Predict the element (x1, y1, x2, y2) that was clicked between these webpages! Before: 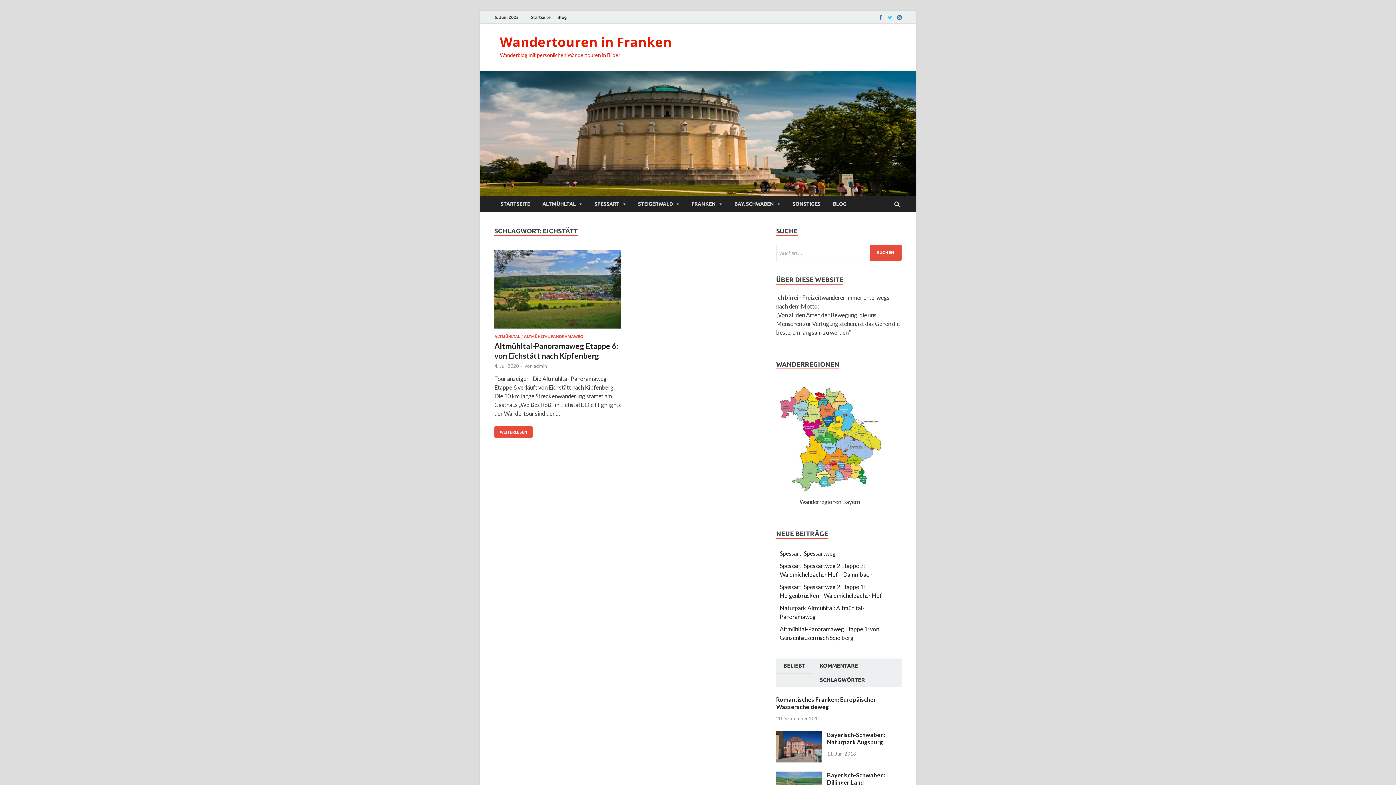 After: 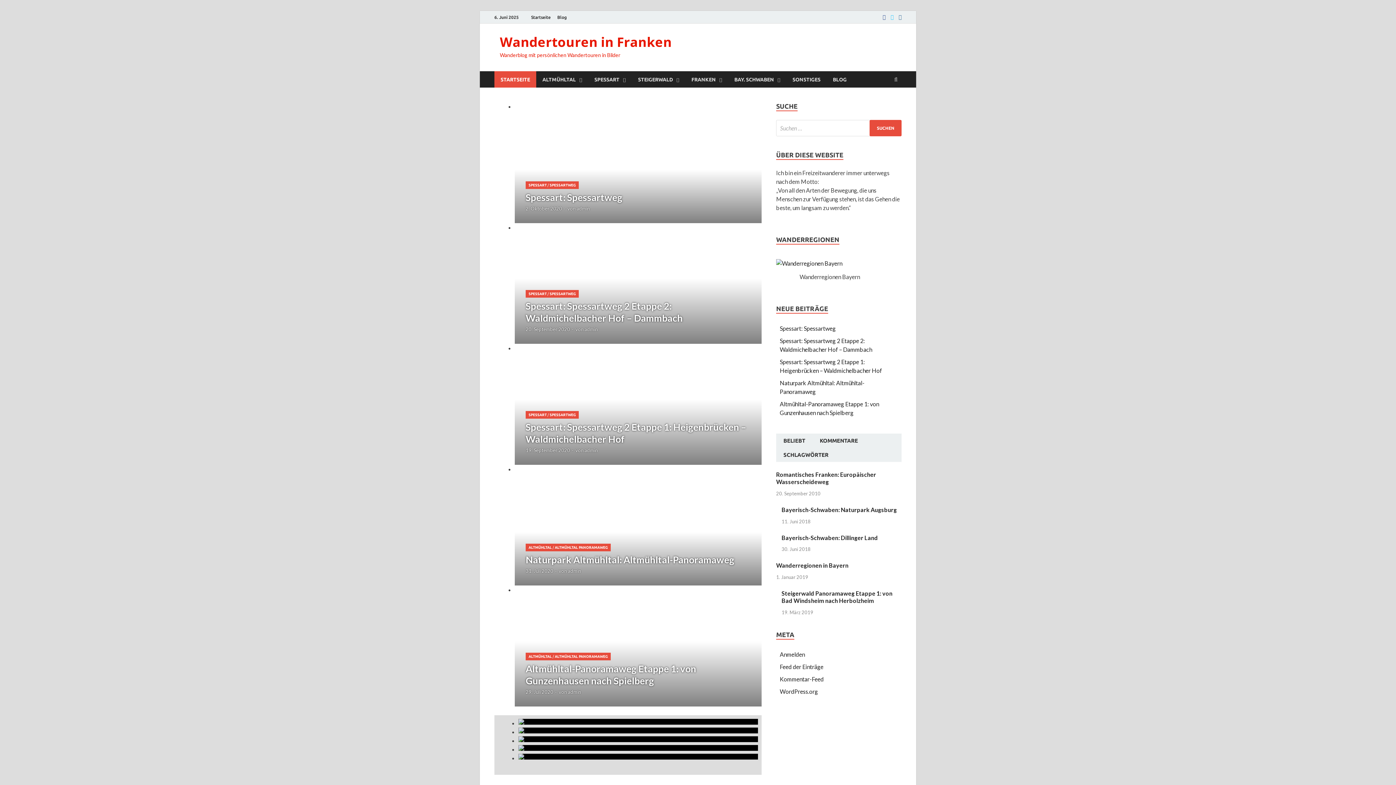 Action: label: Startseite bbox: (528, 10, 554, 23)